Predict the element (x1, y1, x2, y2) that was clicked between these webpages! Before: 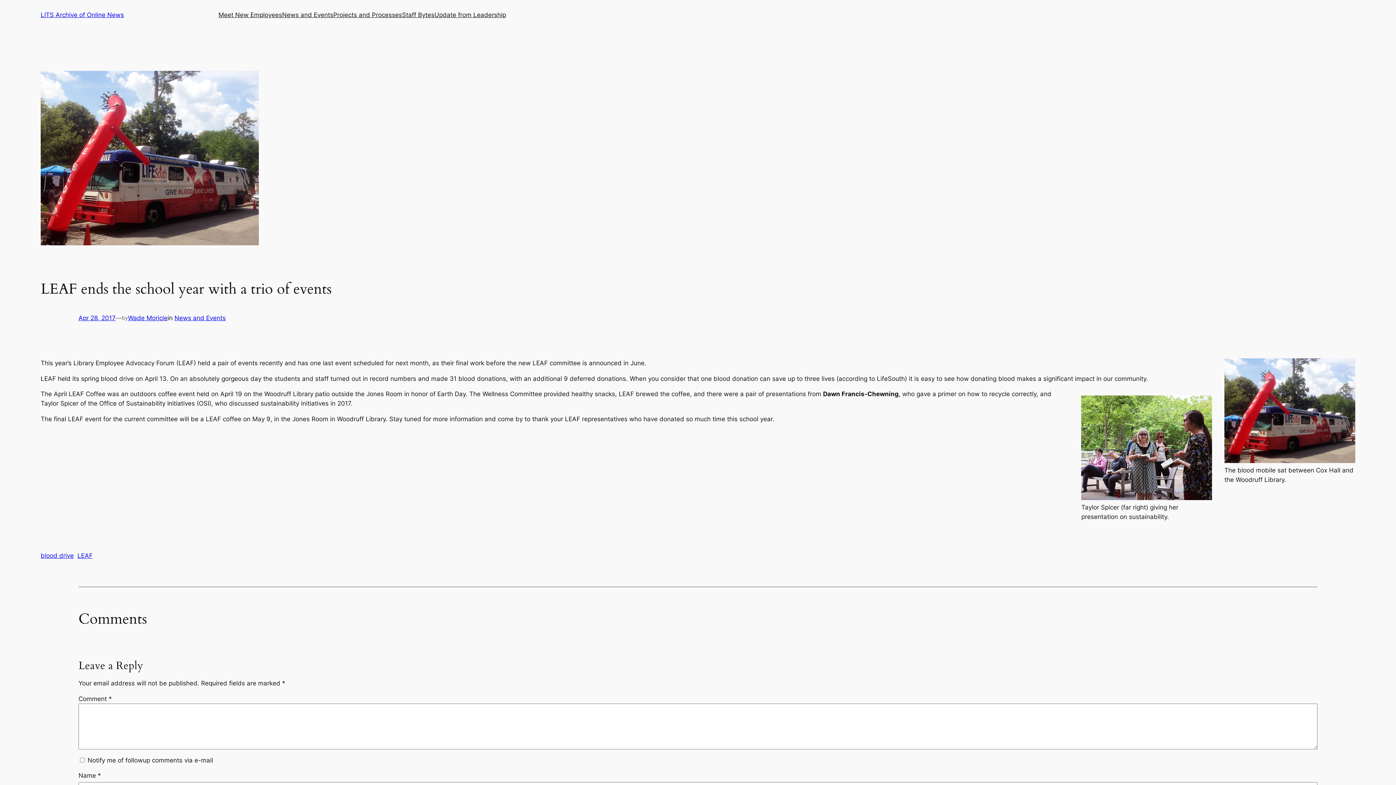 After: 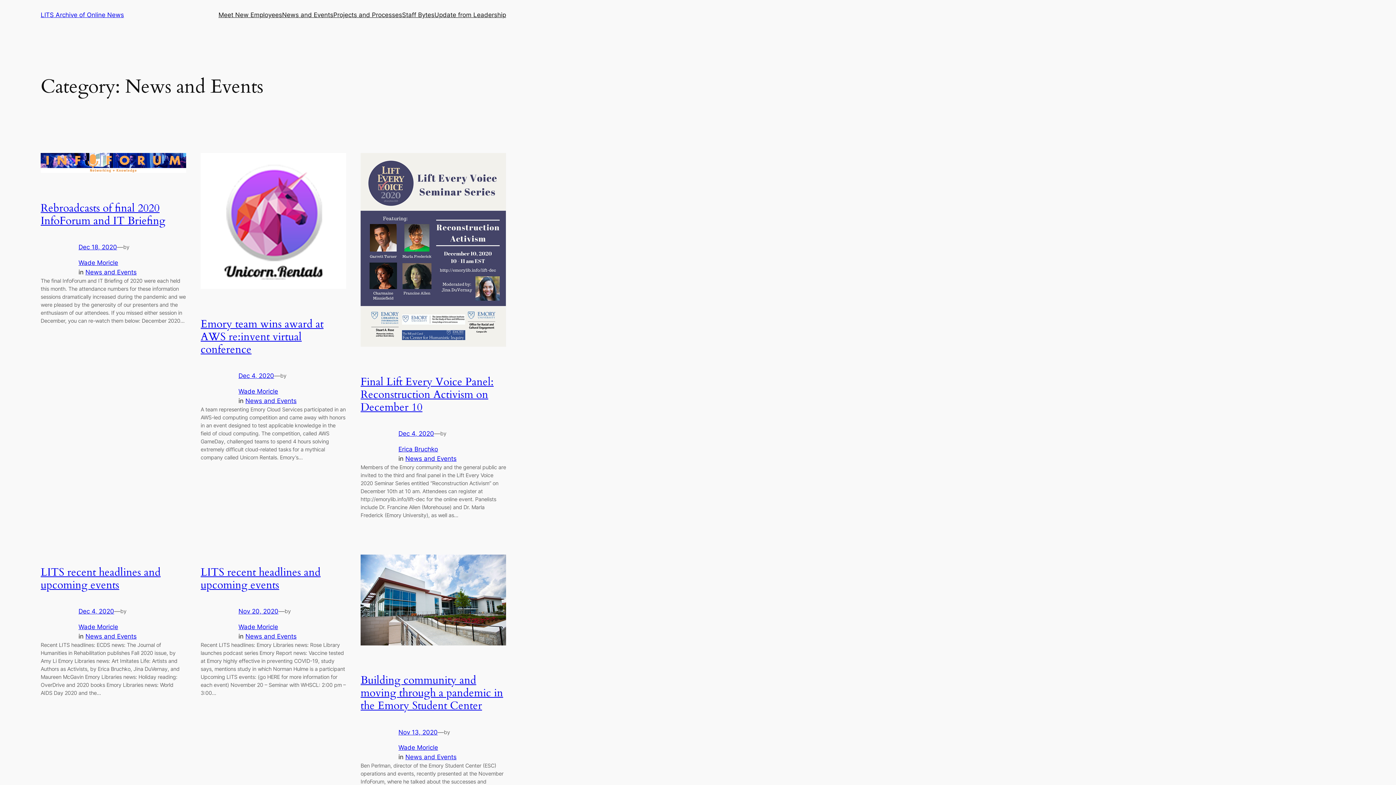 Action: bbox: (282, 10, 333, 19) label: News and Events